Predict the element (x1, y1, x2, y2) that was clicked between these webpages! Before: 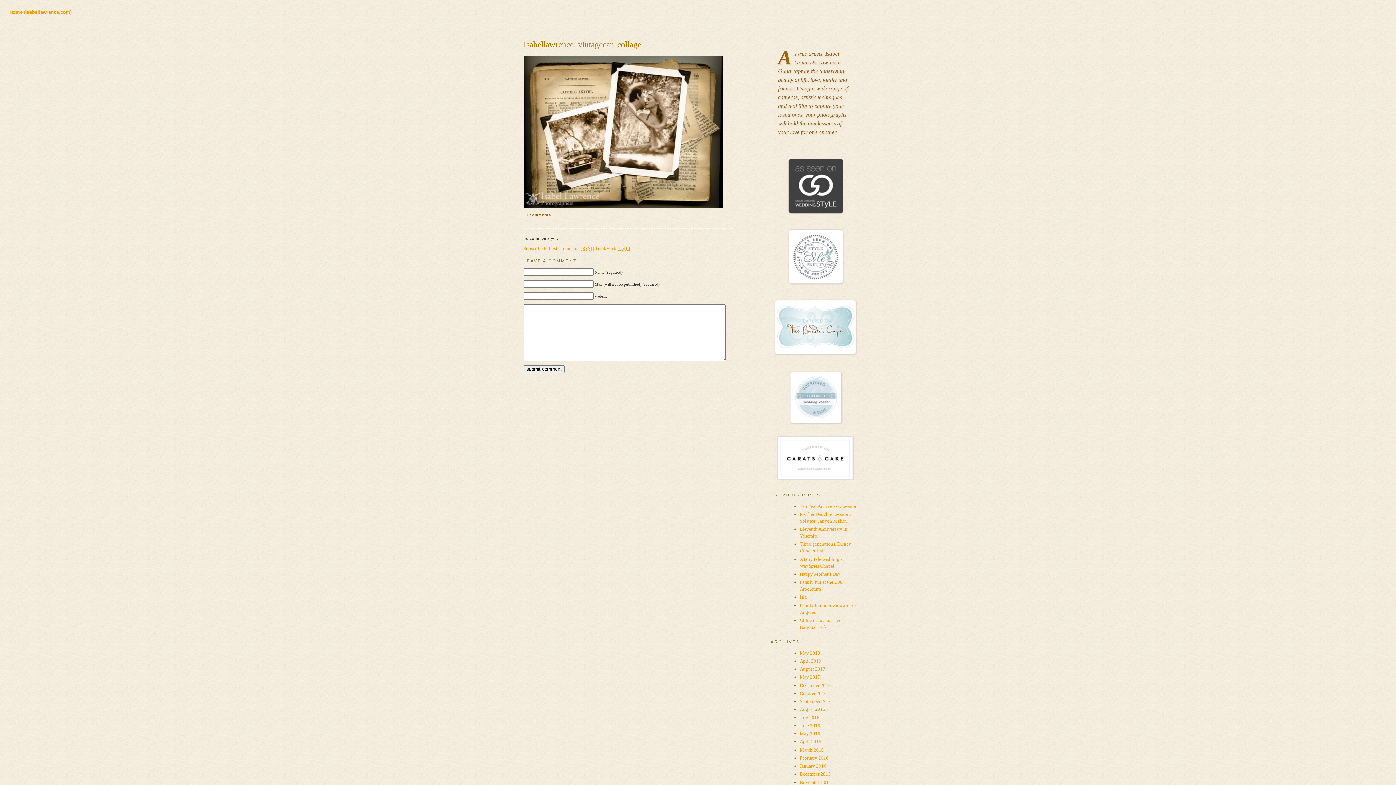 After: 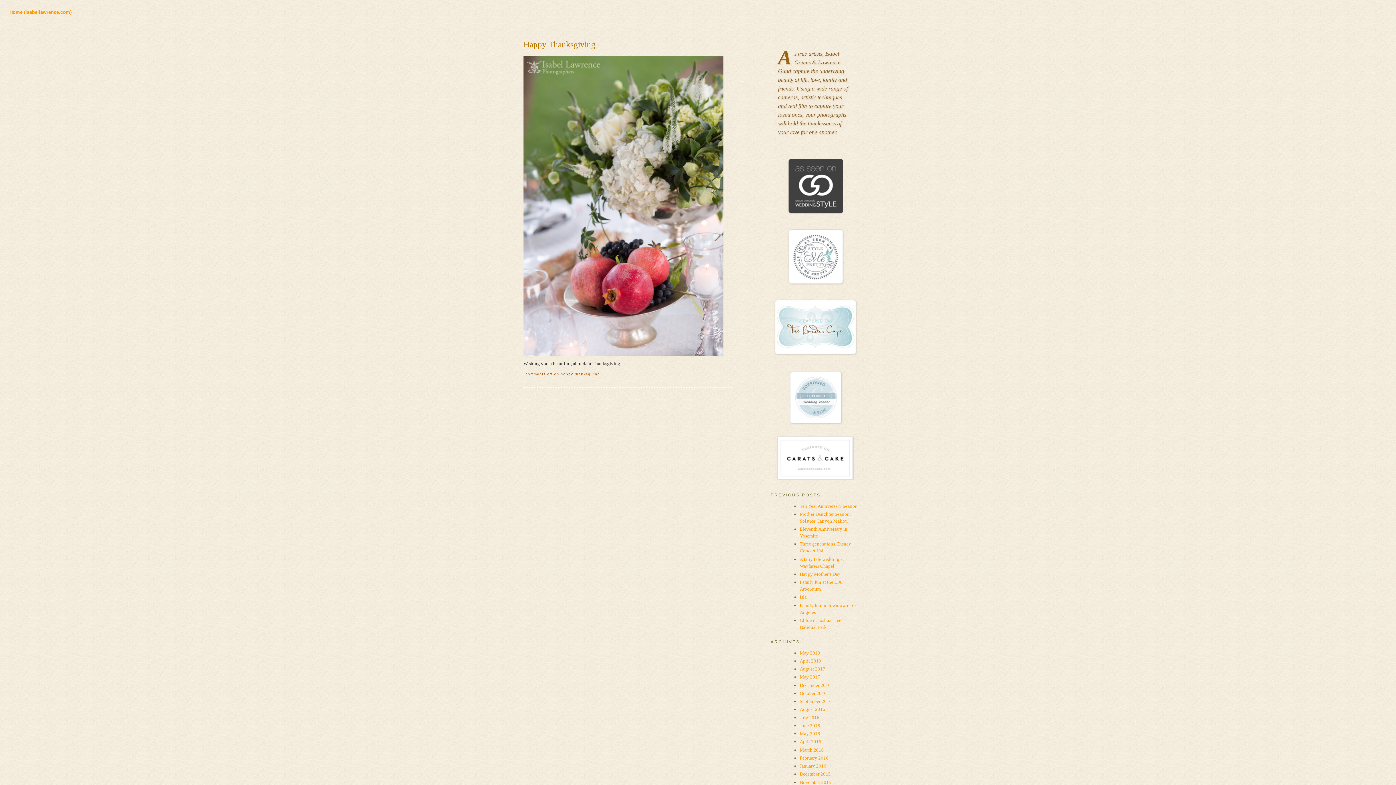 Action: label: November 2015 bbox: (800, 779, 831, 785)